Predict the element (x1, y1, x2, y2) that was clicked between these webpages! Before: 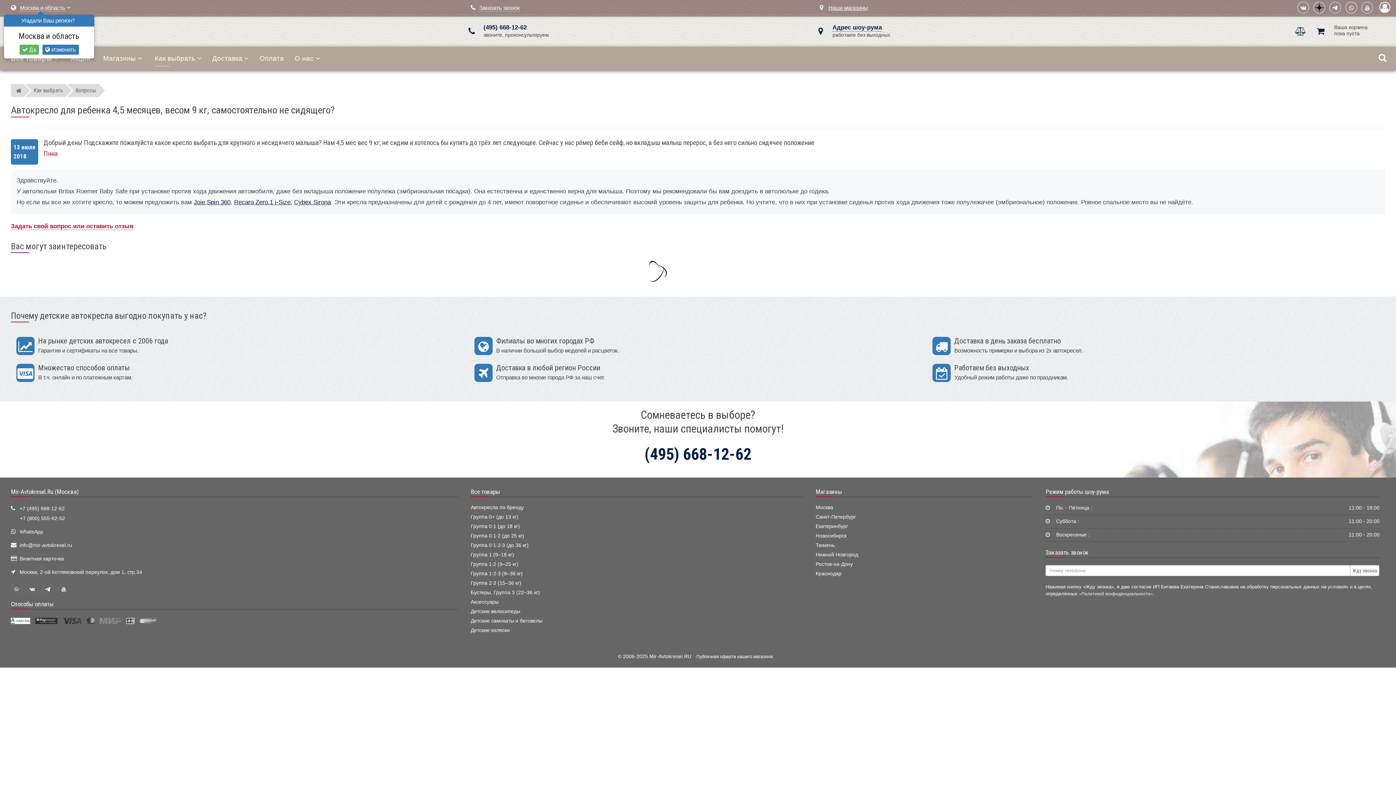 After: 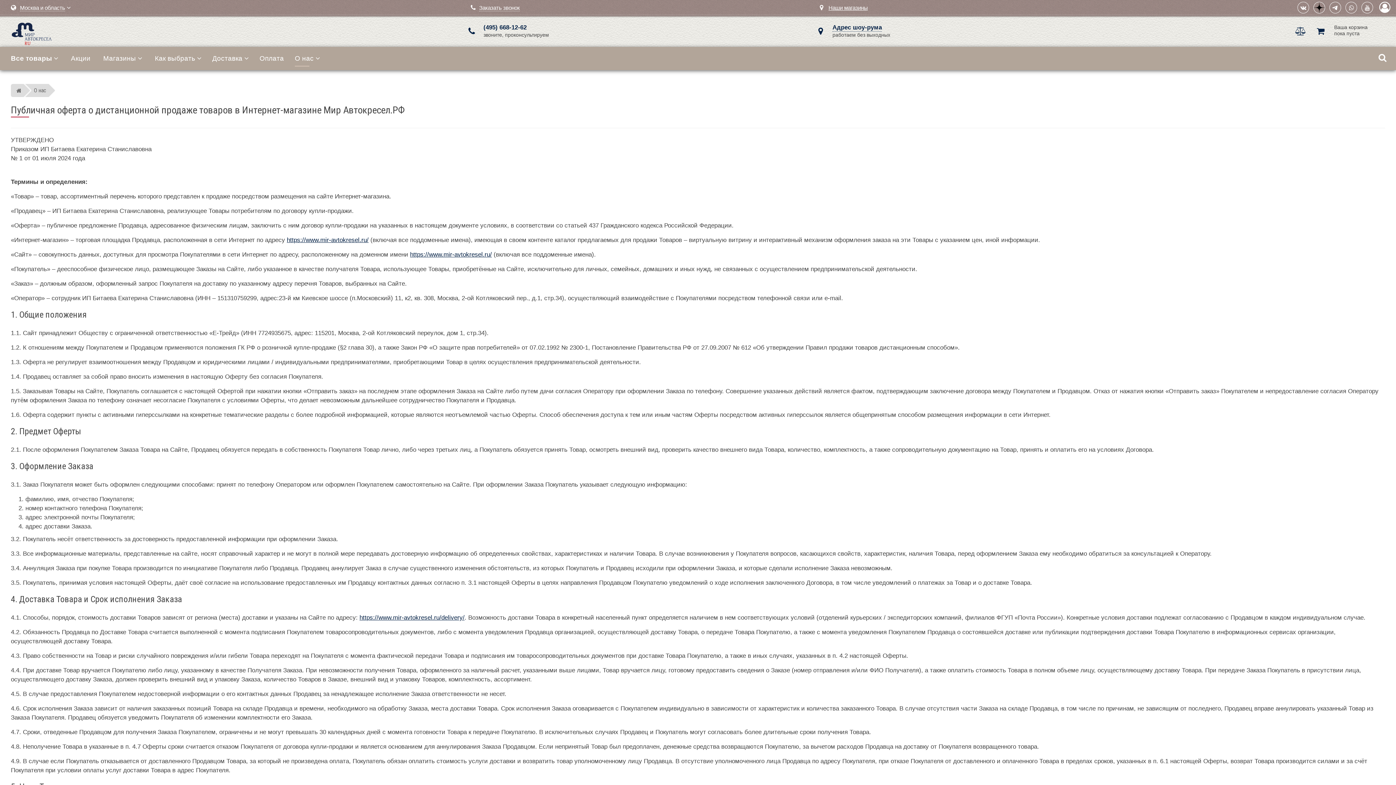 Action: bbox: (696, 654, 772, 659) label: Публичная оферта нашего магазина